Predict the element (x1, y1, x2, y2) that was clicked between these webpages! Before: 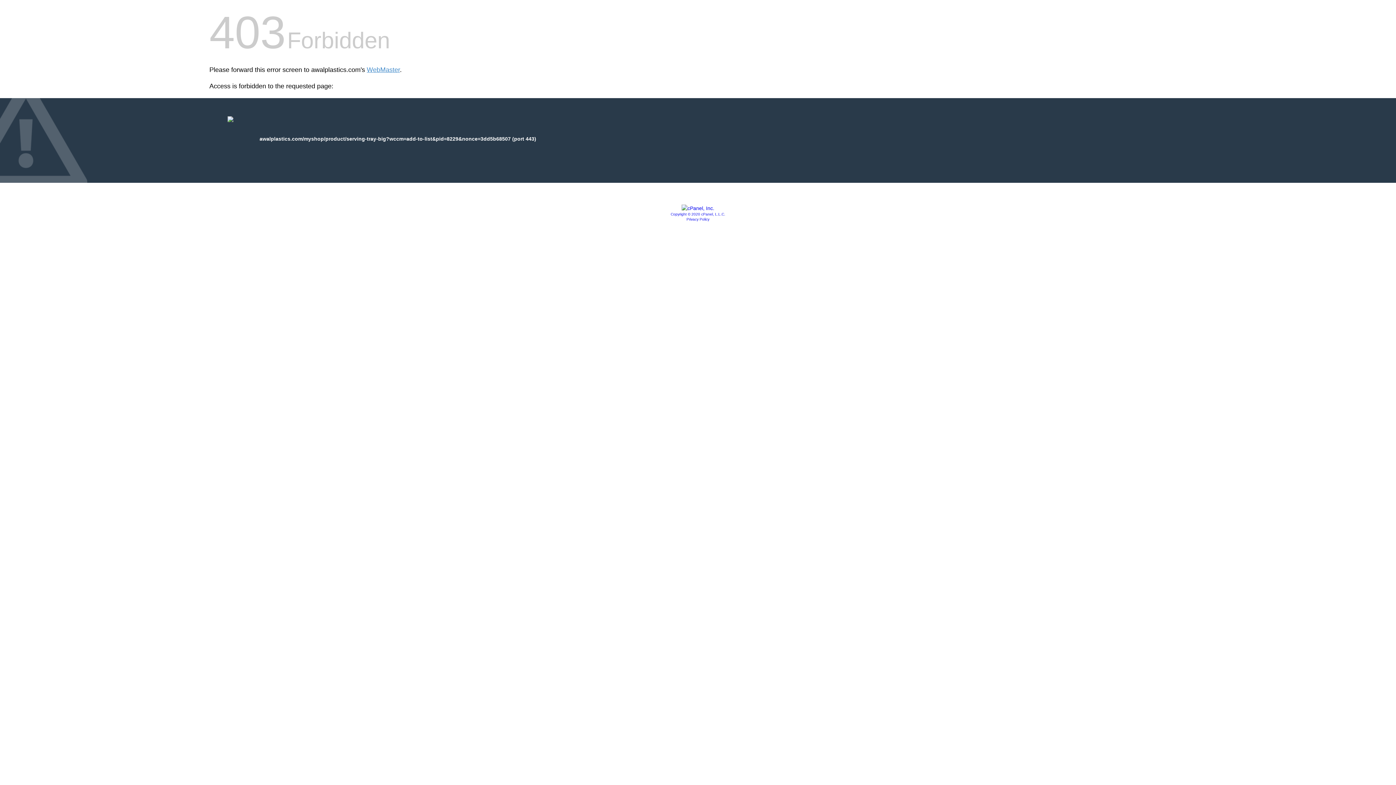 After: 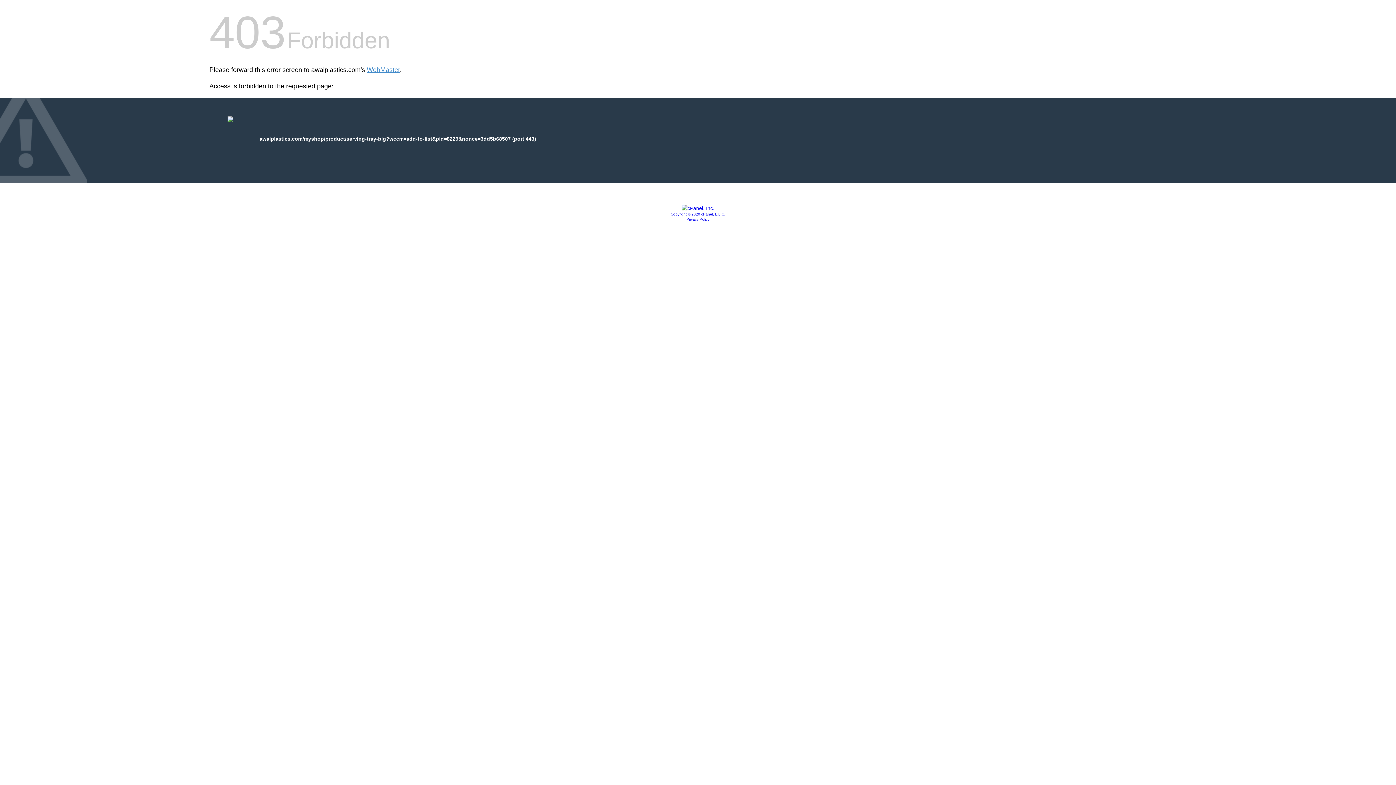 Action: bbox: (686, 217, 709, 221) label: Privacy Policy